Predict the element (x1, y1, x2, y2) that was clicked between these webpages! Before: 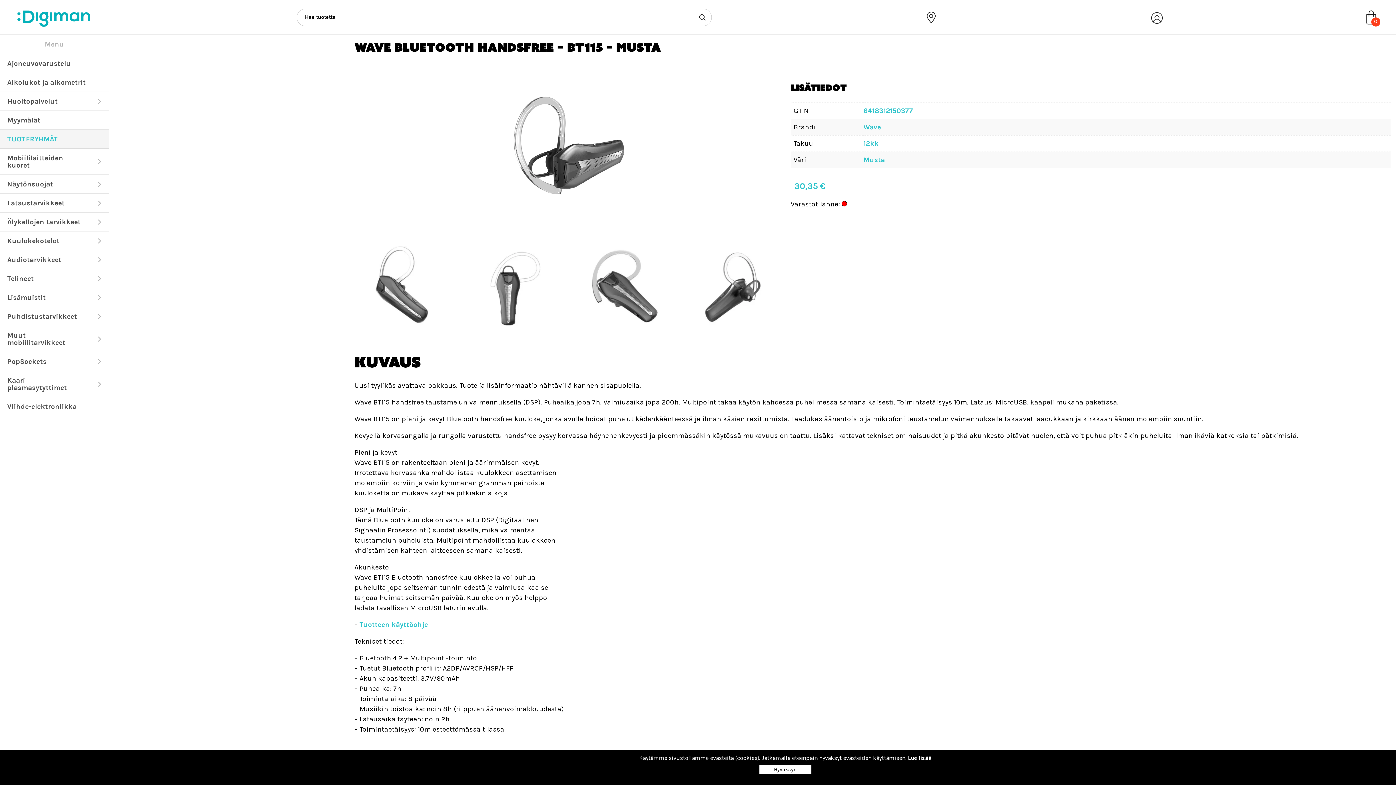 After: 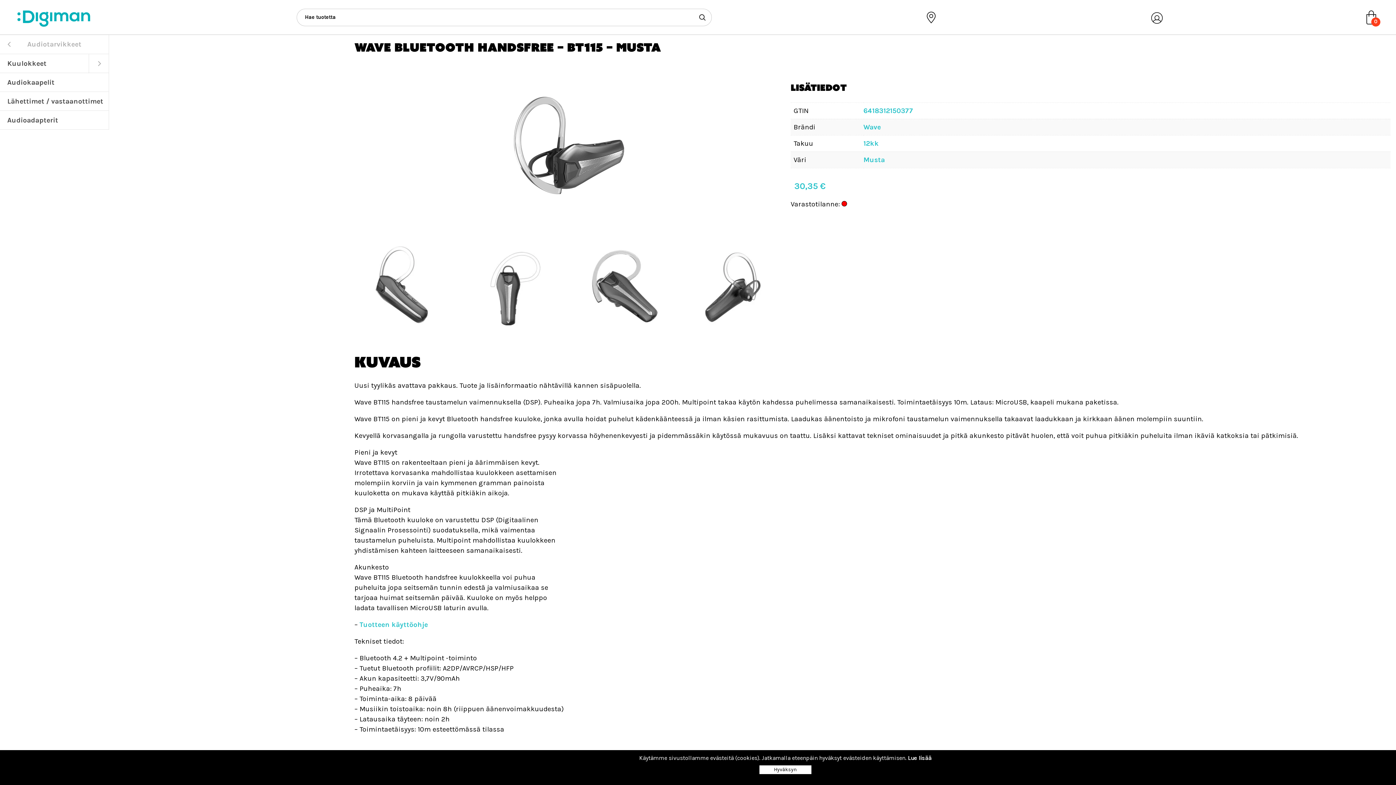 Action: label: Open submenu bbox: (88, 250, 108, 269)